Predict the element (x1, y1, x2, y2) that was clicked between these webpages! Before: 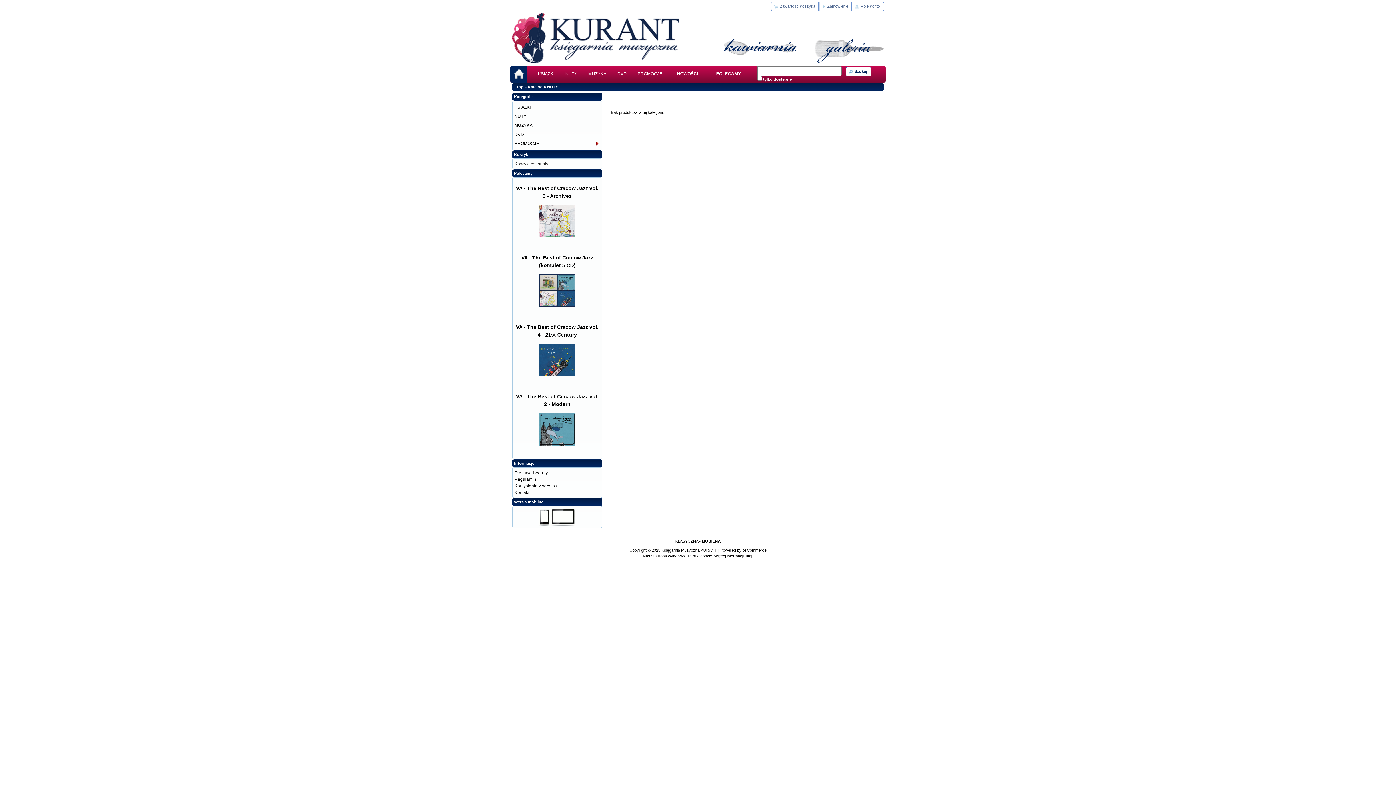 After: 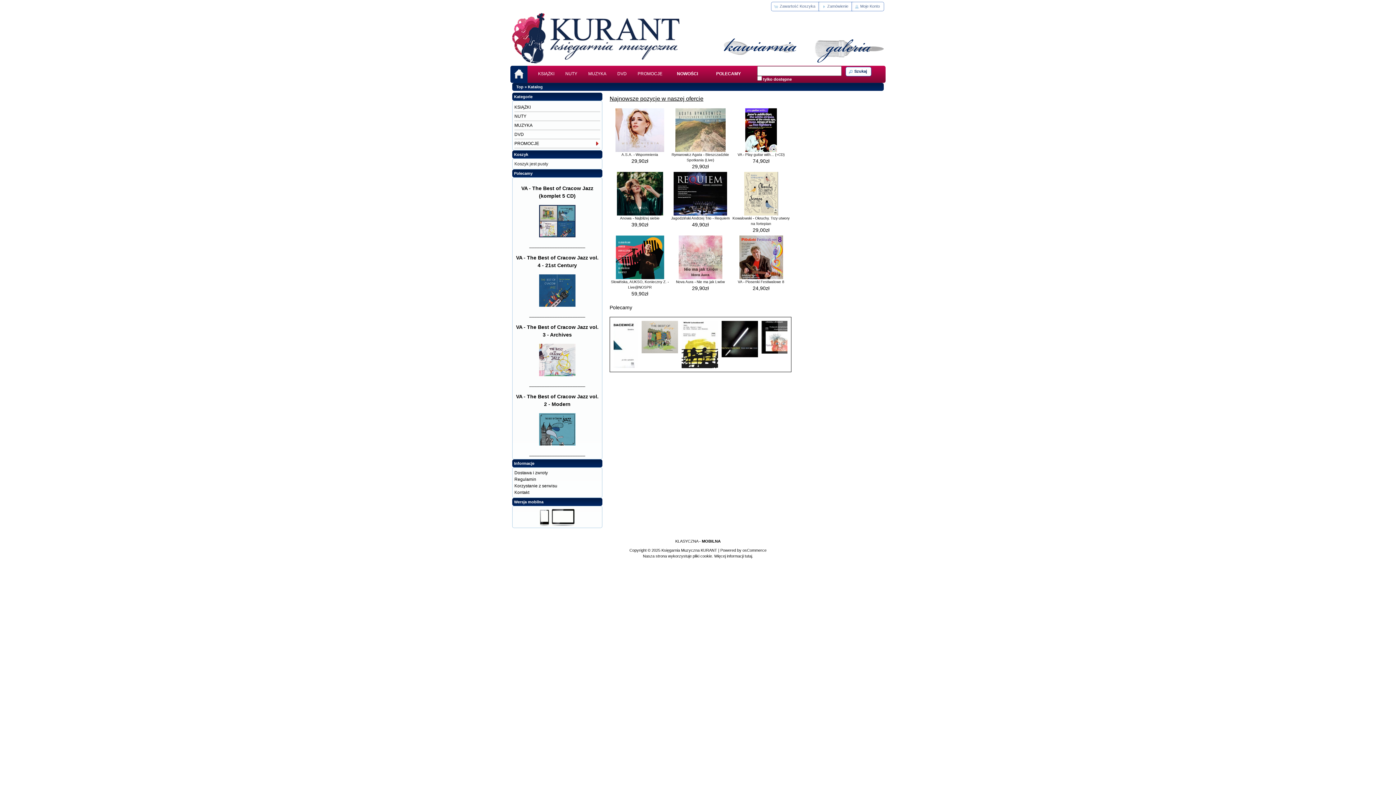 Action: bbox: (661, 548, 717, 552) label: Księgarnia Muzyczna KURANT